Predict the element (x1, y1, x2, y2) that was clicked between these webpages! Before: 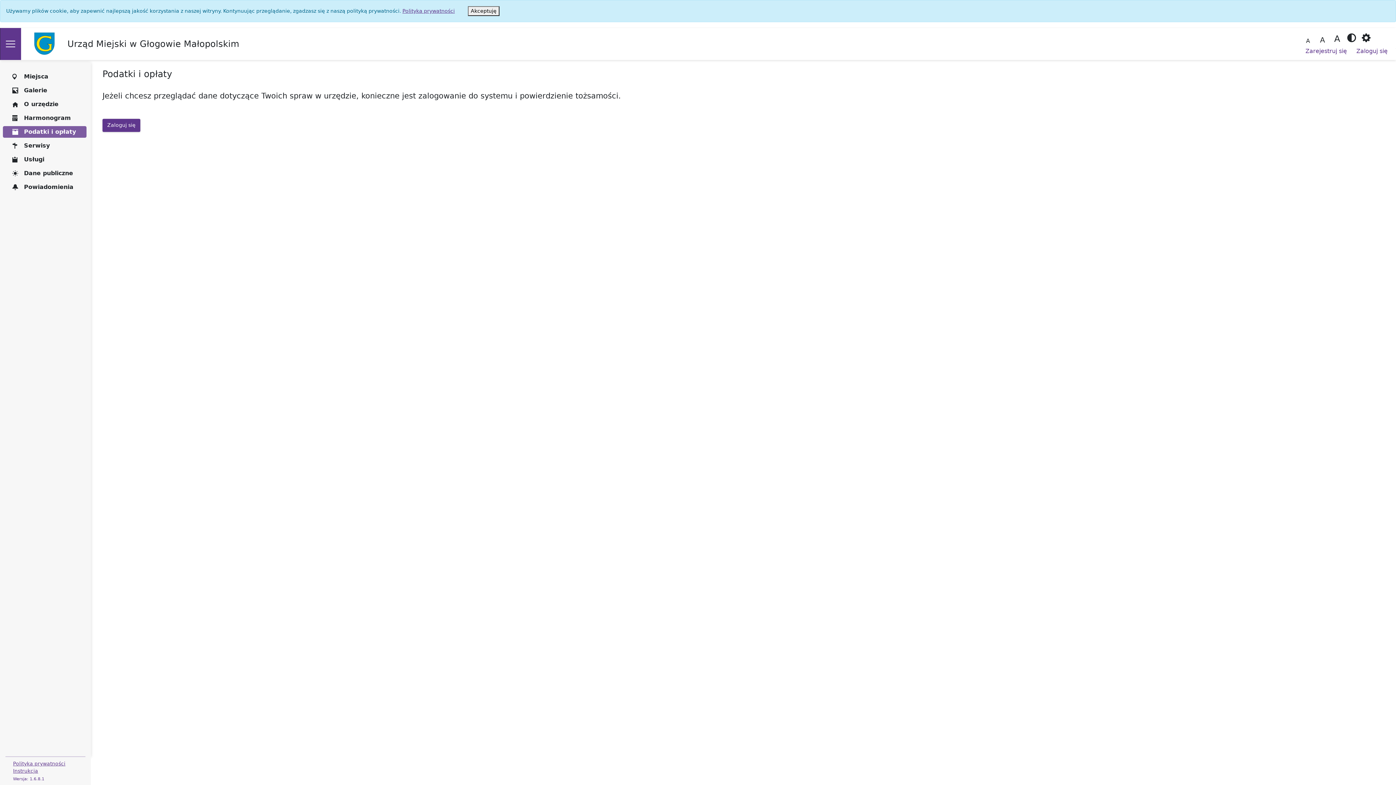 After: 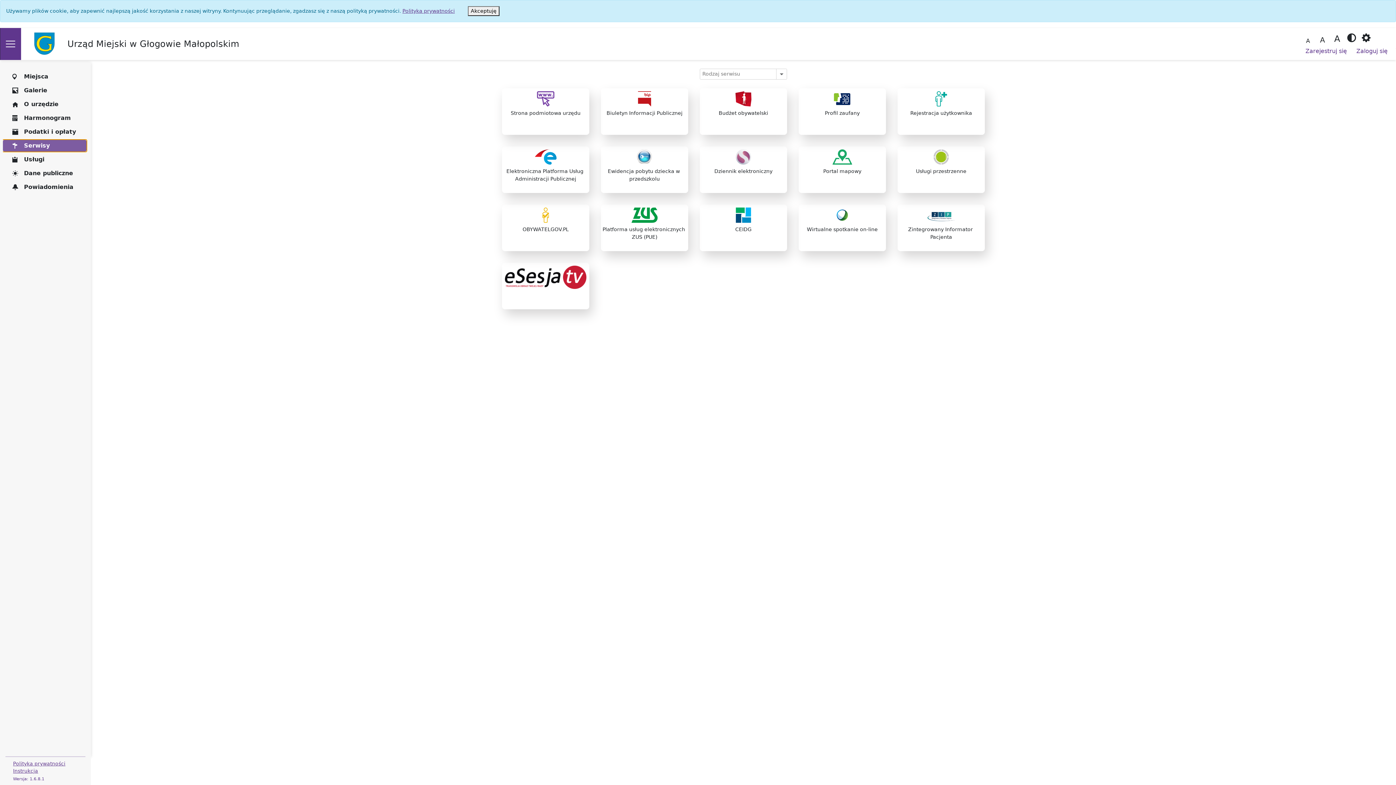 Action: label: Serwisy bbox: (2, 140, 86, 151)